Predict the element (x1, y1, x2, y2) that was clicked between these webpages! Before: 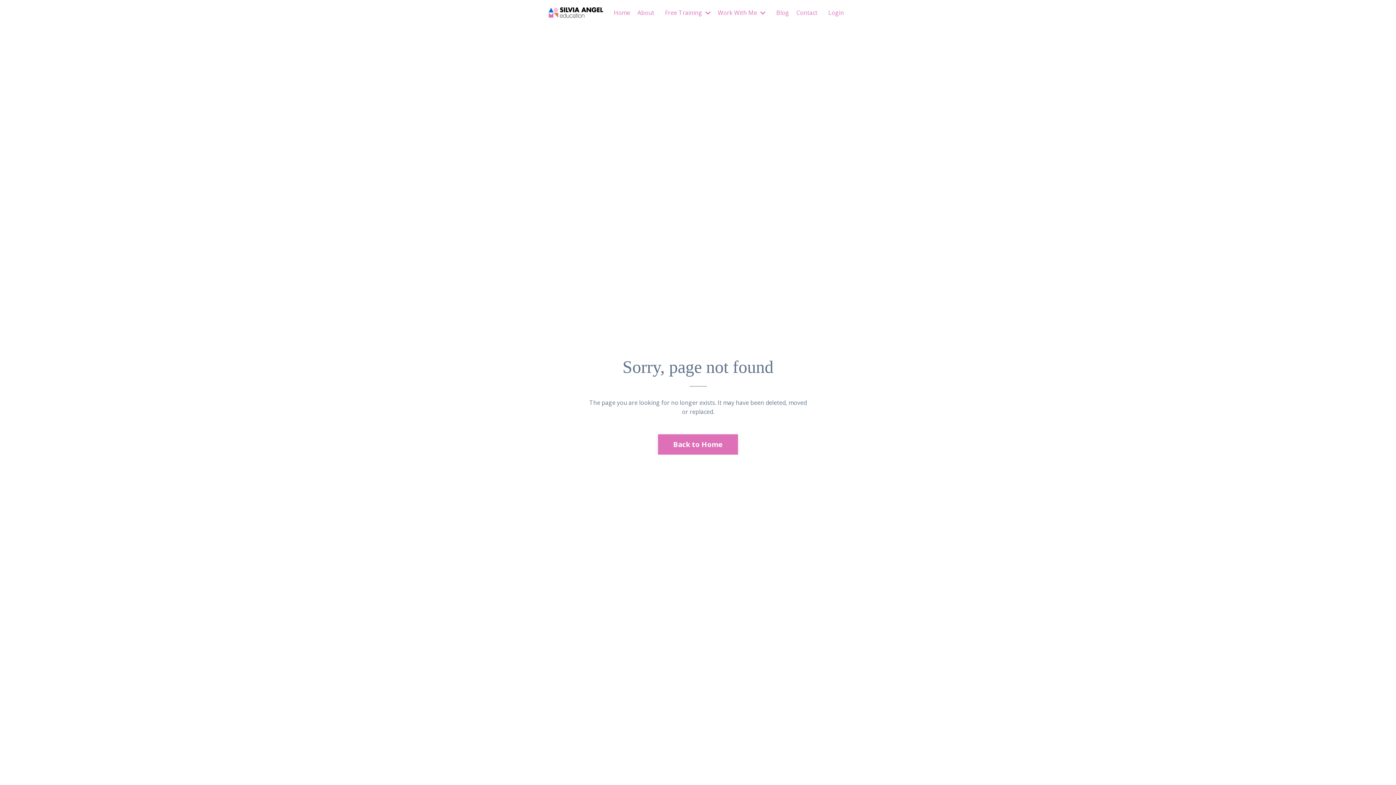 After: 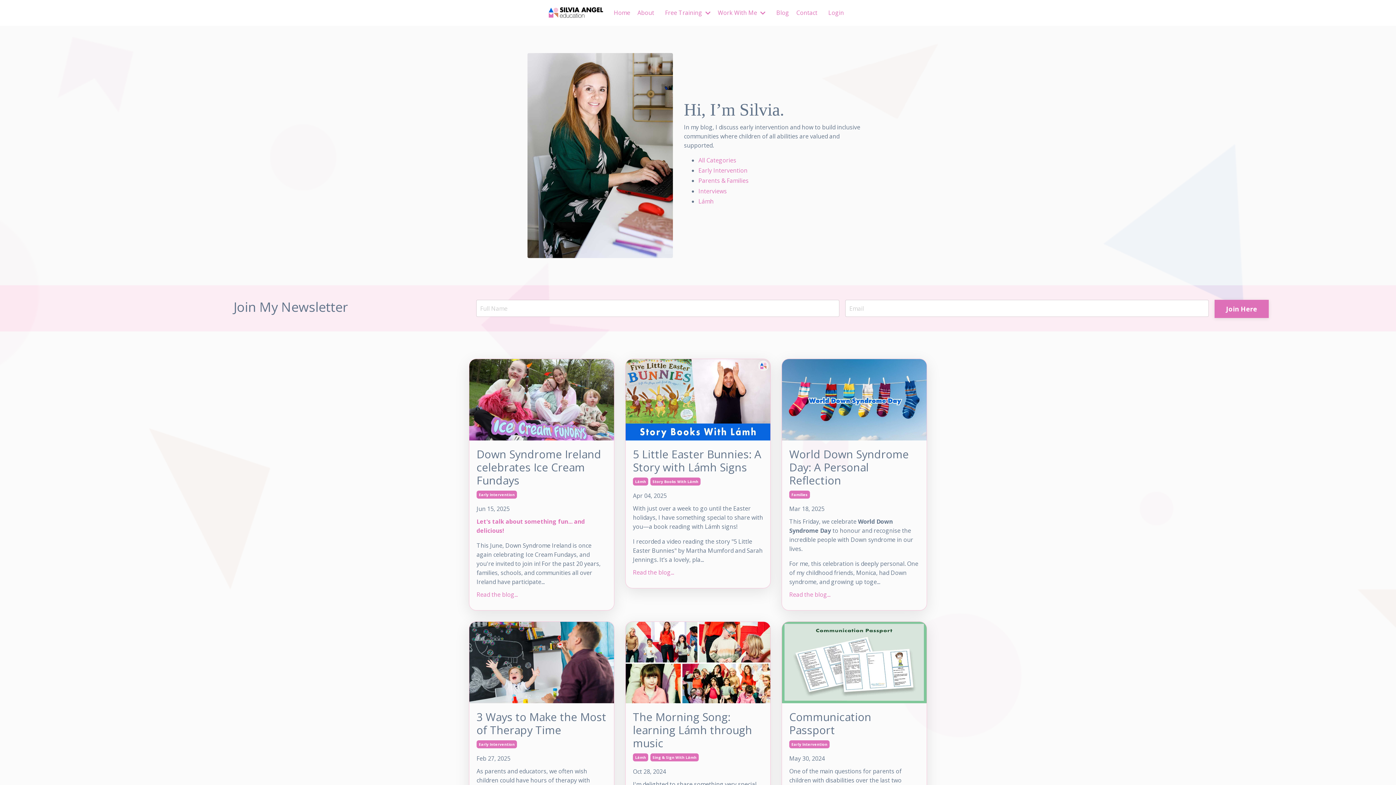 Action: label: Blog bbox: (776, 8, 789, 17)